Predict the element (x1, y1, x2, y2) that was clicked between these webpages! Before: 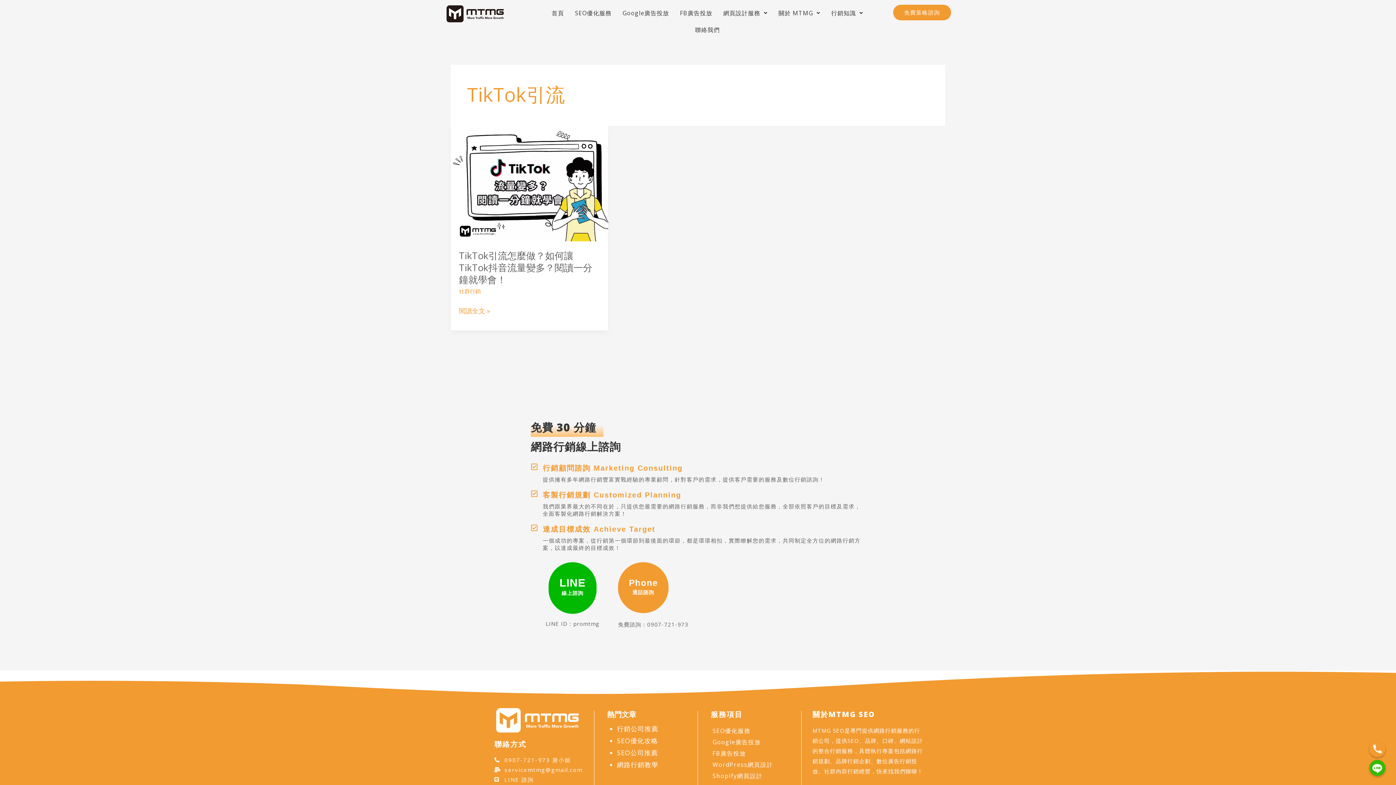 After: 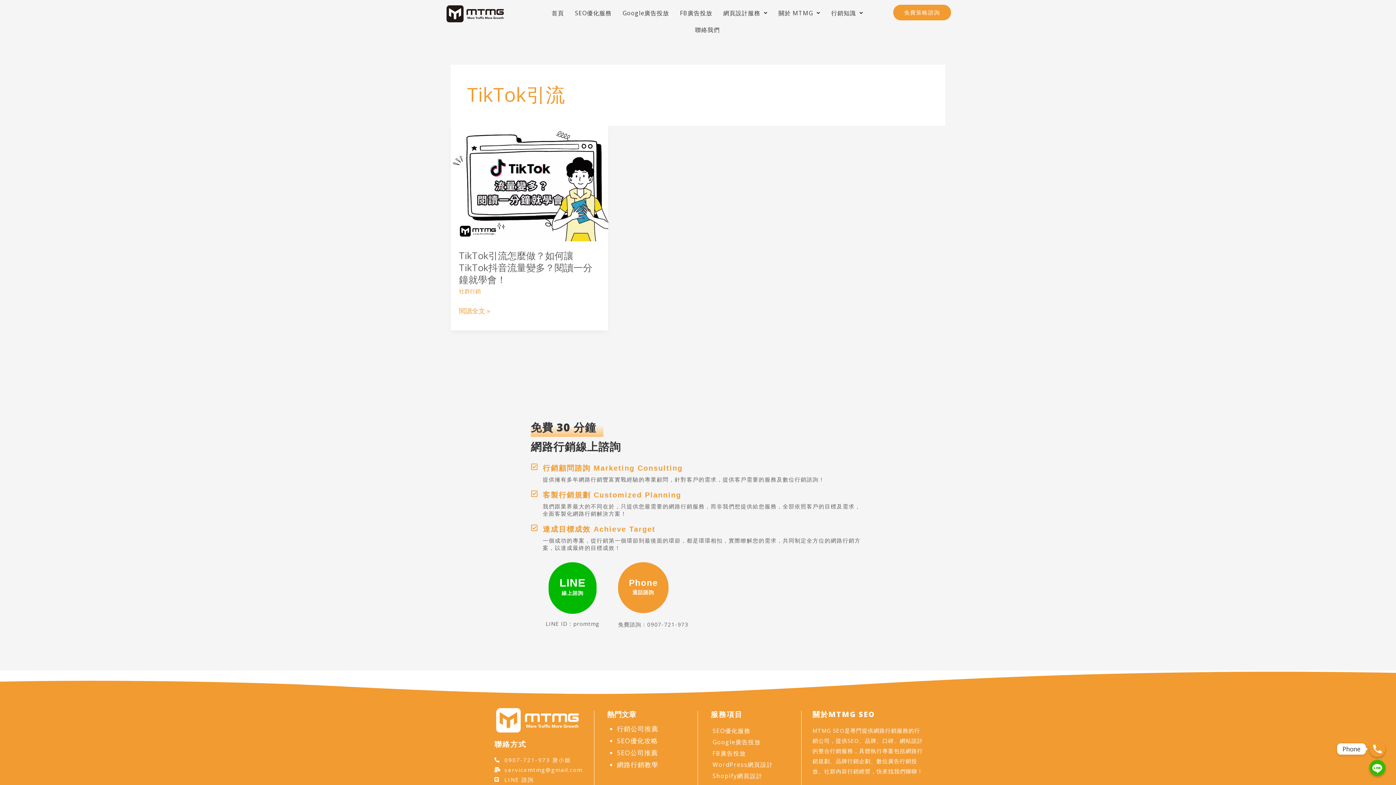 Action: bbox: (1369, 741, 1385, 757) label: Phone